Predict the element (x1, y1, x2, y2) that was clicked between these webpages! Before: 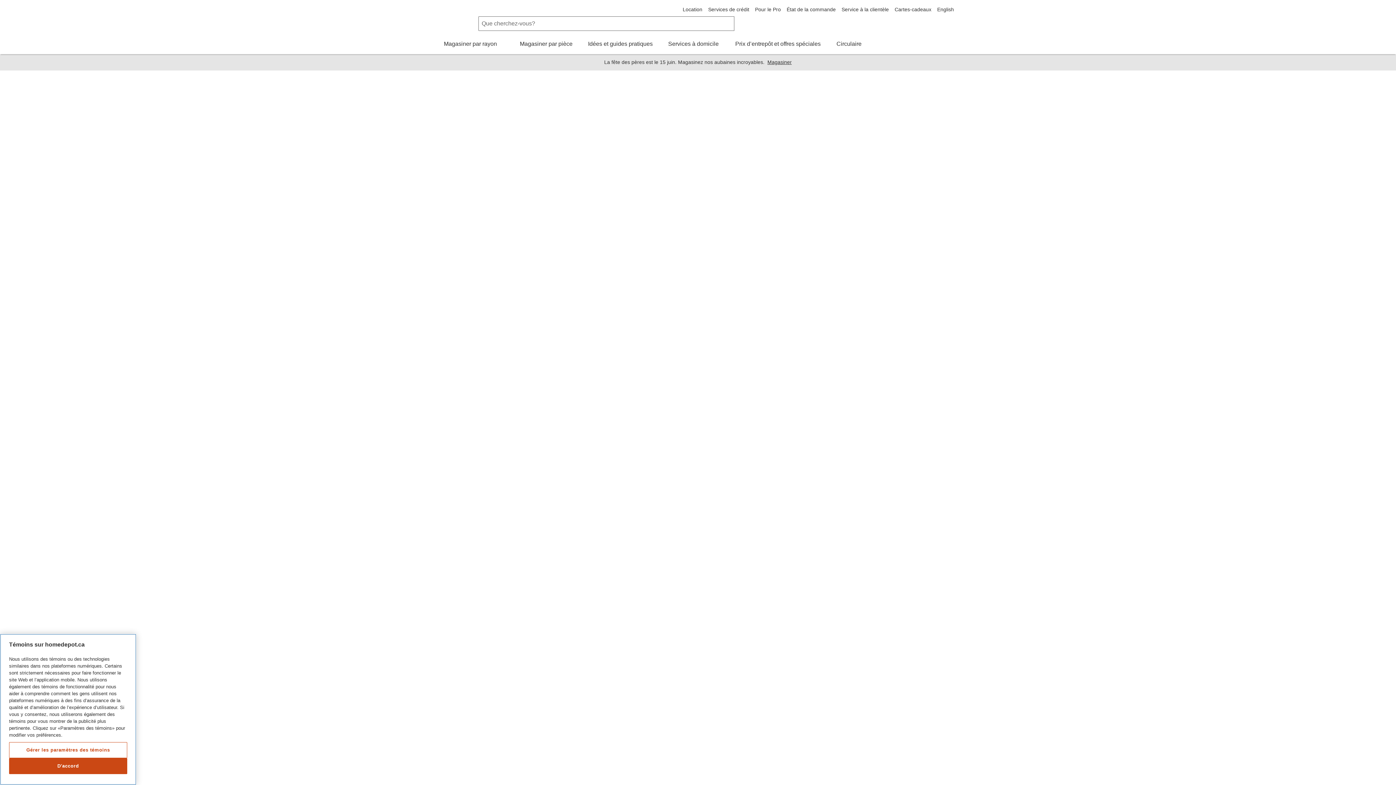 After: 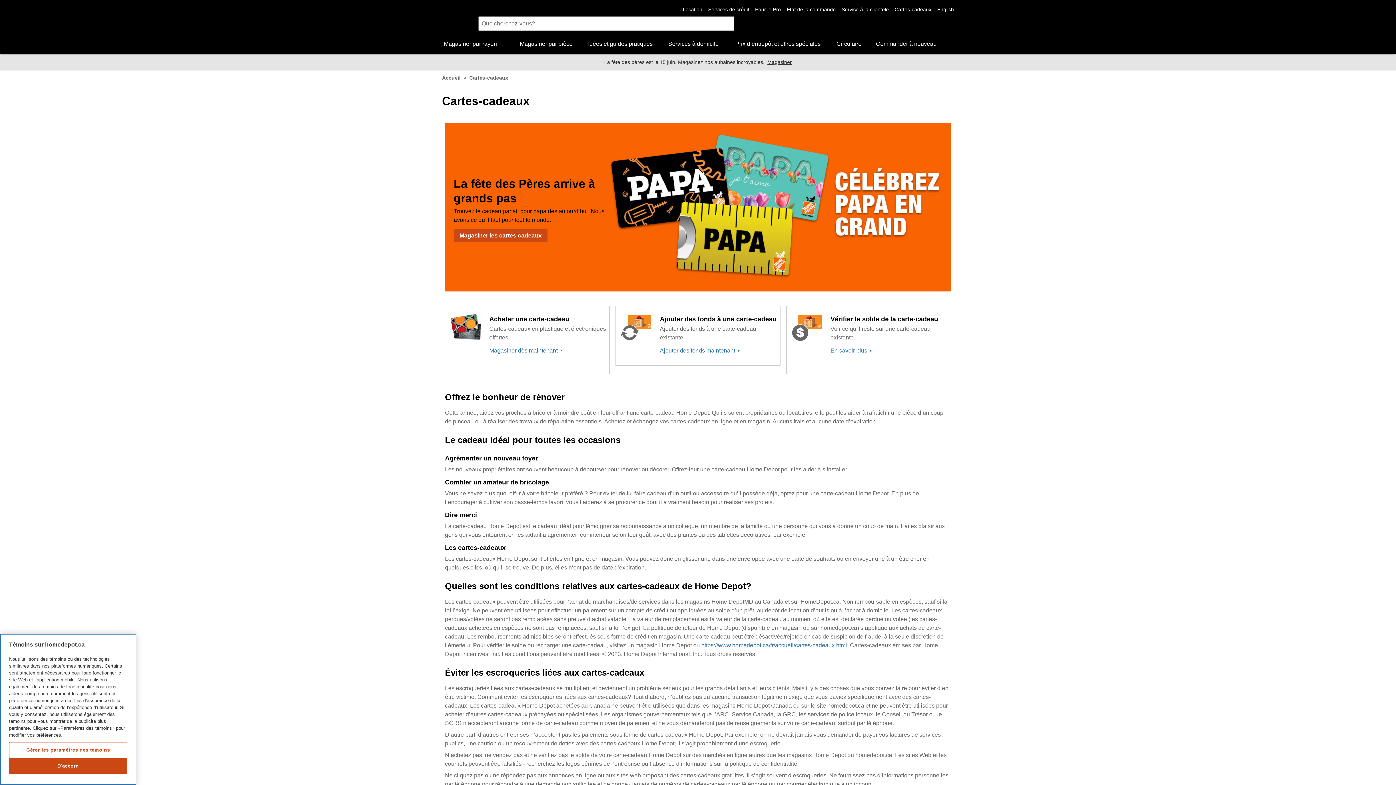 Action: bbox: (894, 6, 931, 12) label: Cartes-cadeaux